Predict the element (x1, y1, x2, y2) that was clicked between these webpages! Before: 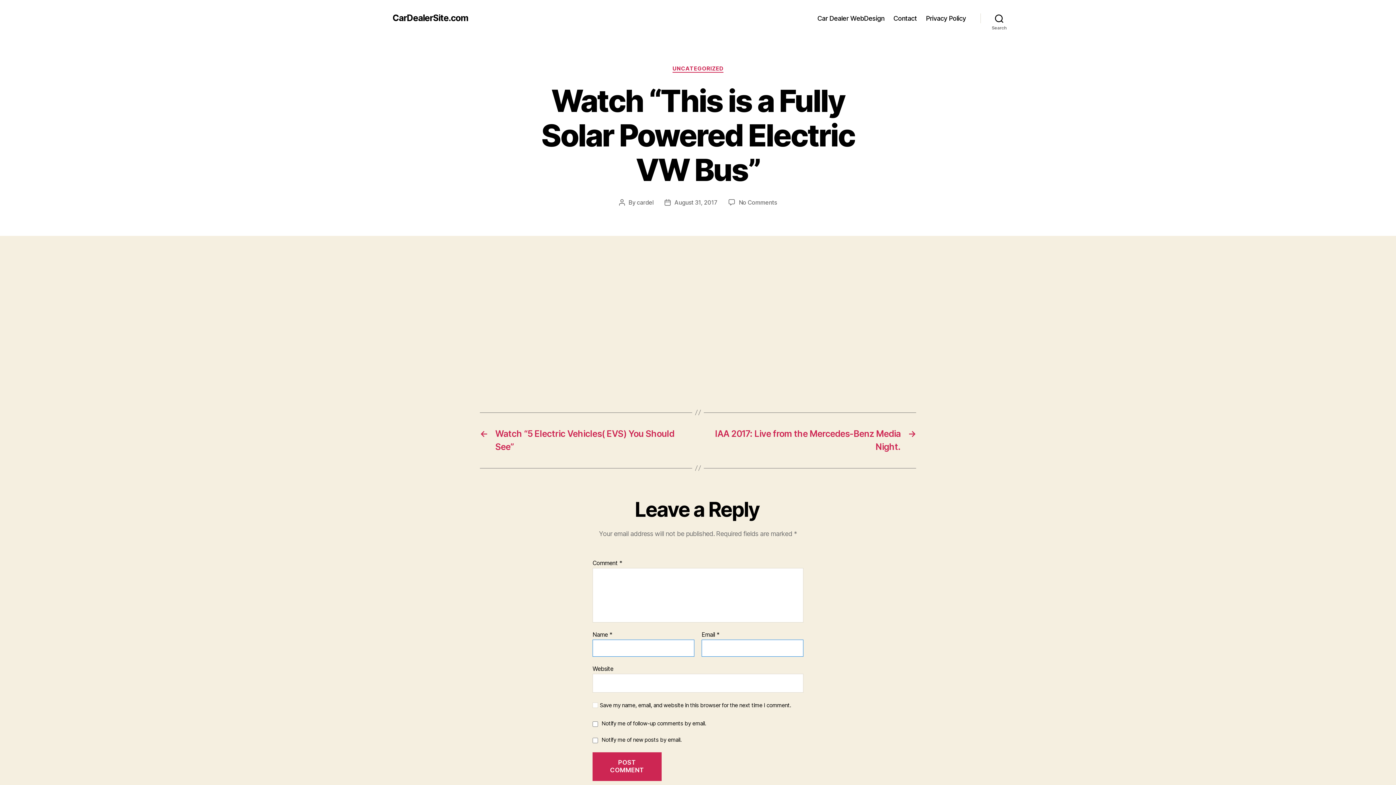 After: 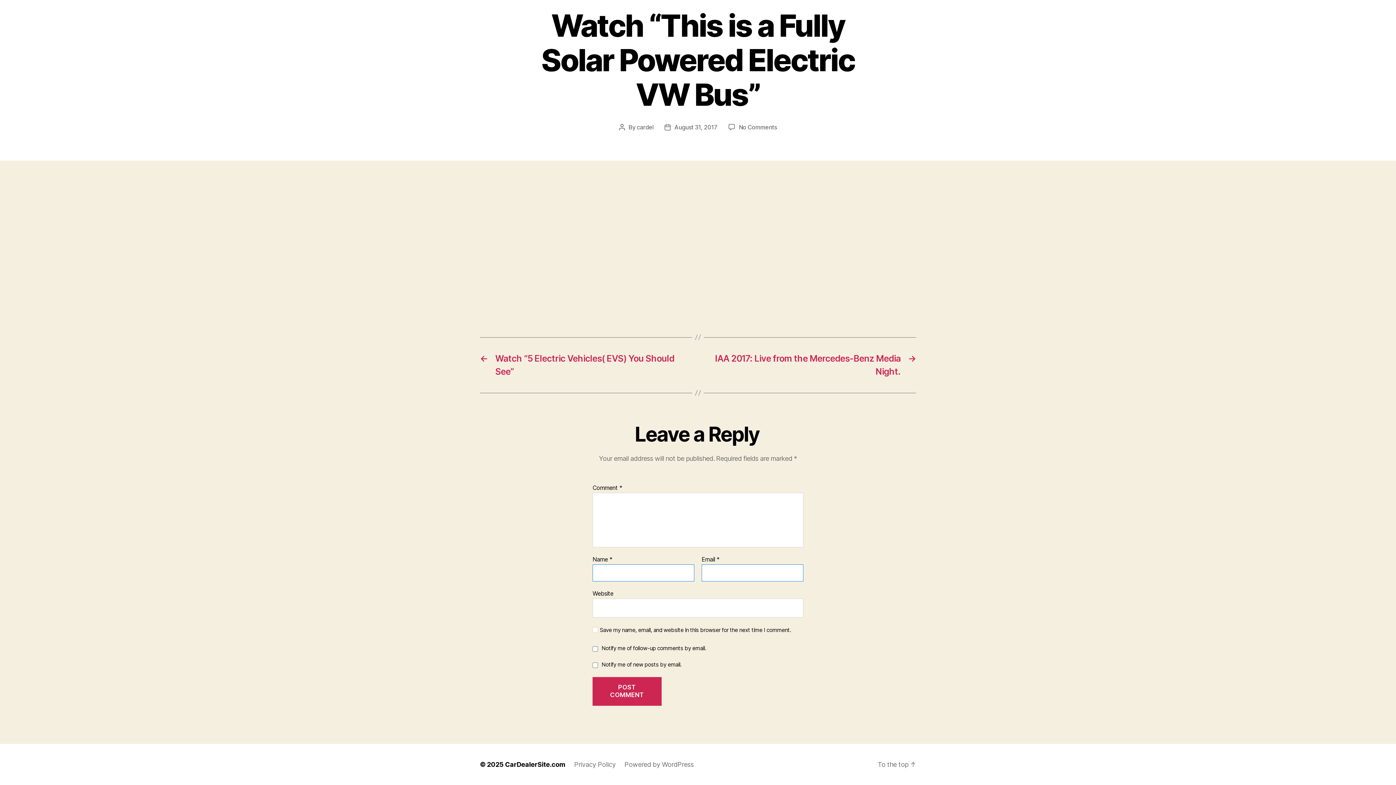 Action: bbox: (739, 198, 777, 206) label: No Comments
on Watch “This is a Fully Solar Powered Electric VW Bus”